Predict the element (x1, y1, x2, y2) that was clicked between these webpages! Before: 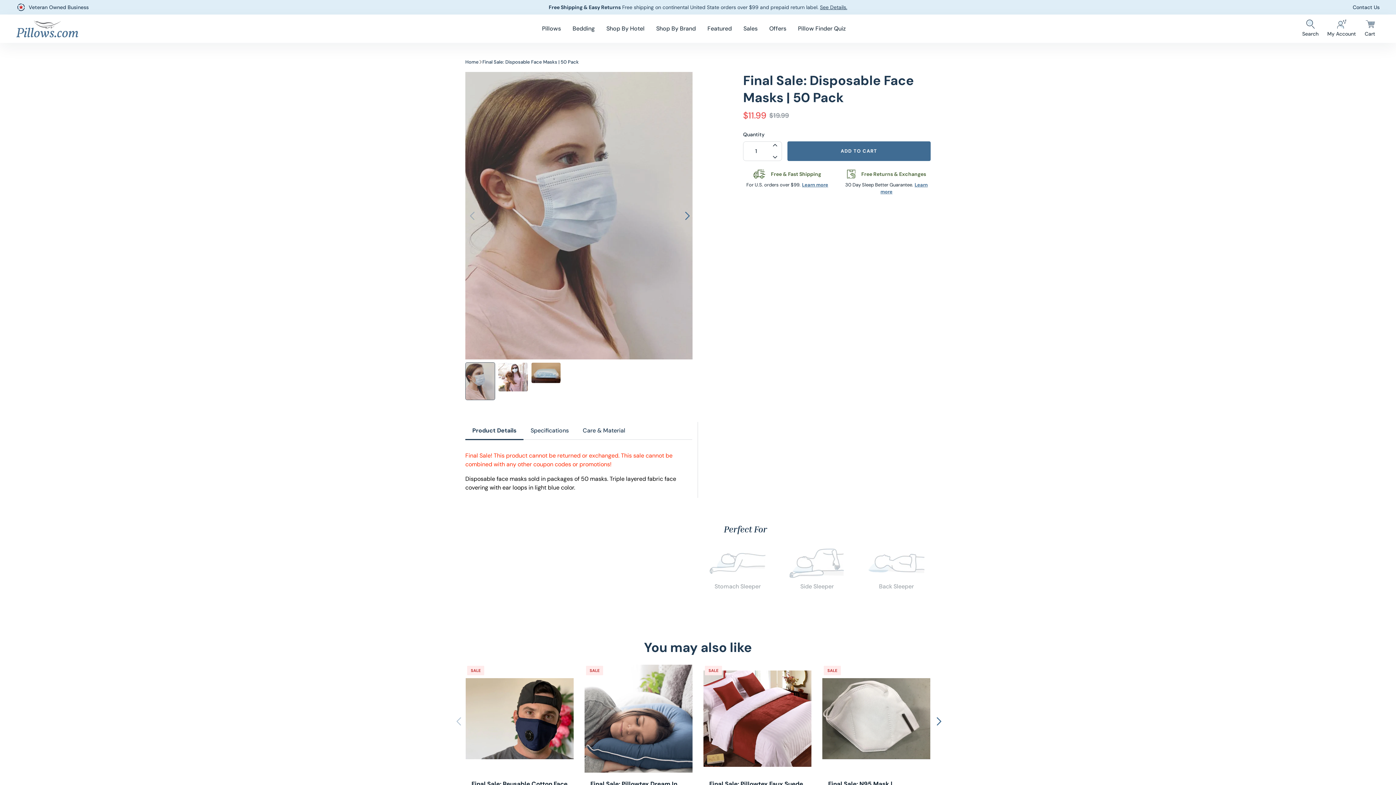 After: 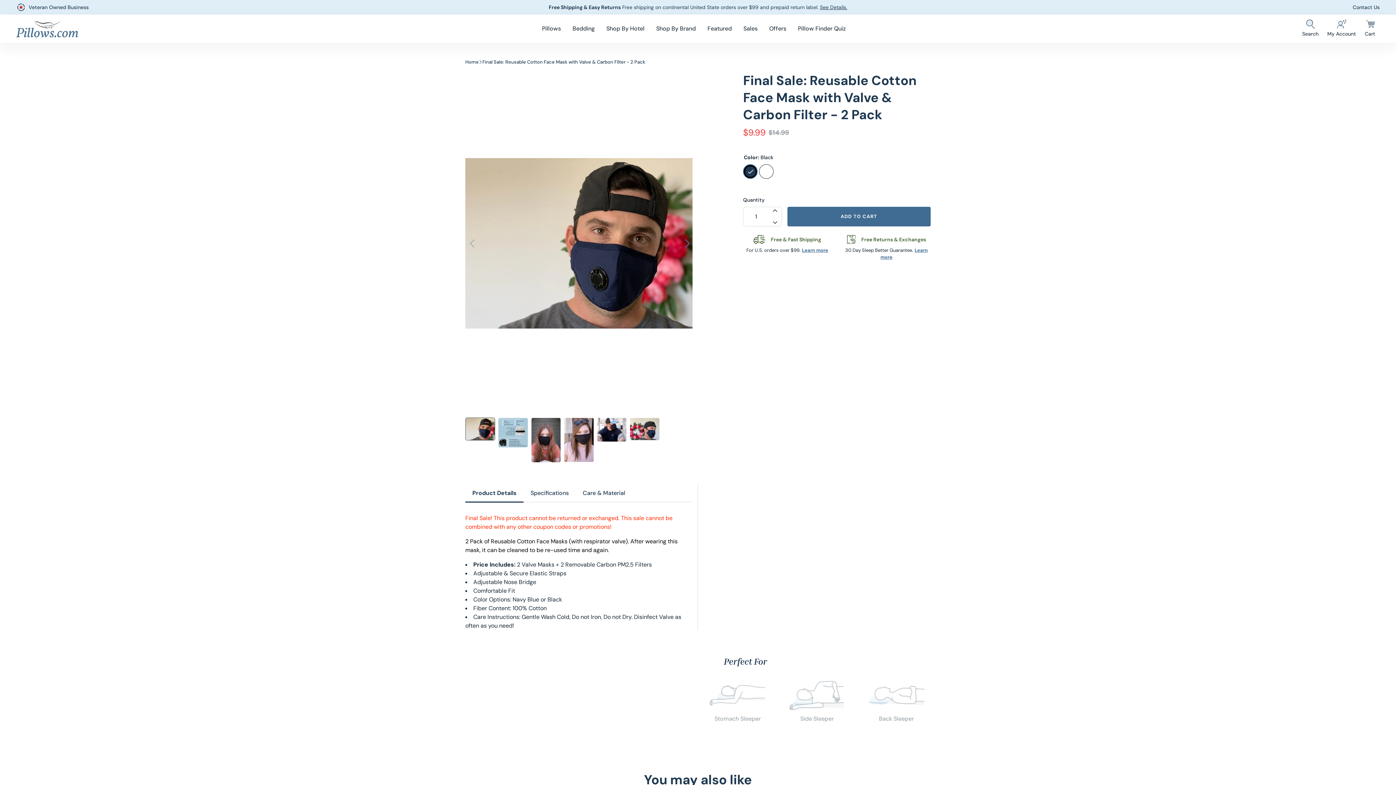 Action: bbox: (465, 665, 573, 773) label: Final Sale: Reusable Cotton Face Mask with Valve & Carbon Filter - 2 Pack